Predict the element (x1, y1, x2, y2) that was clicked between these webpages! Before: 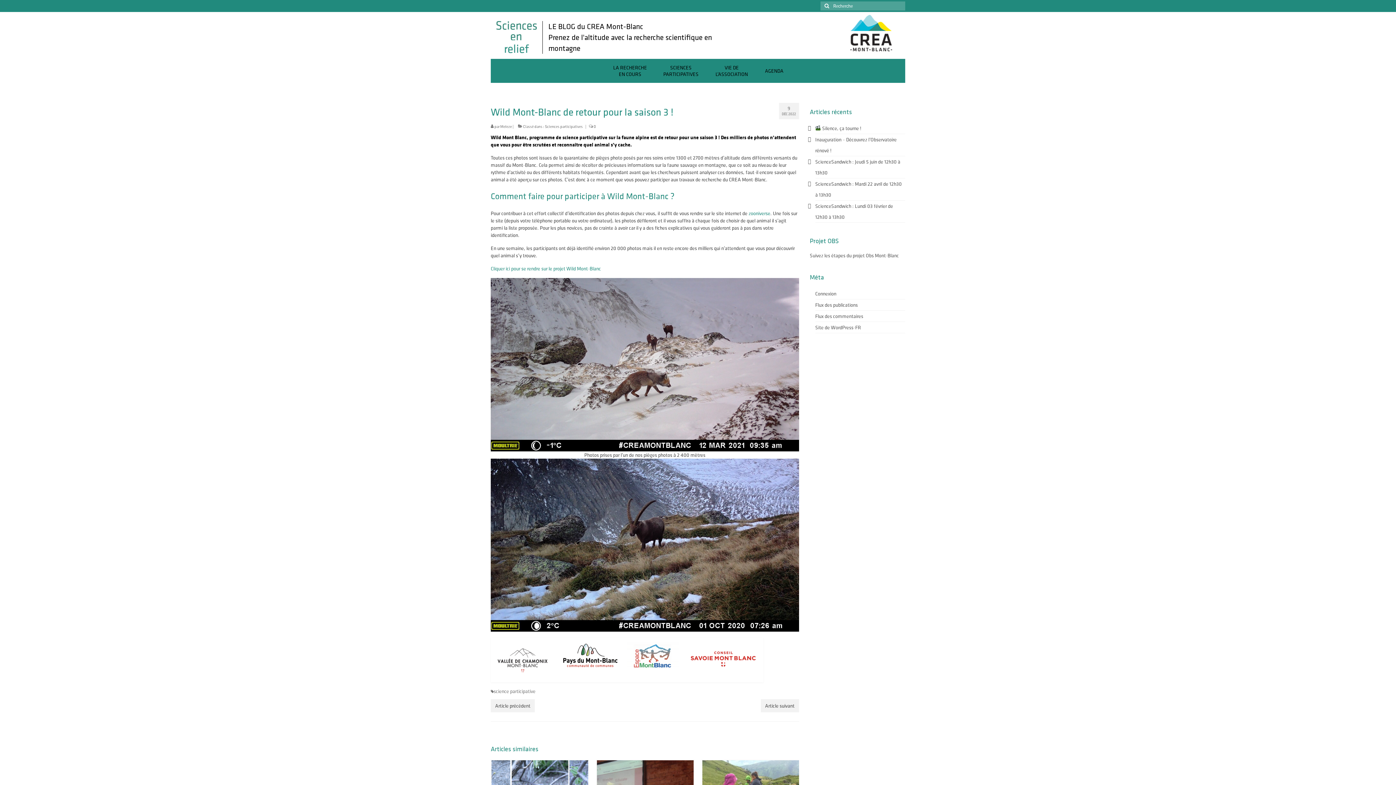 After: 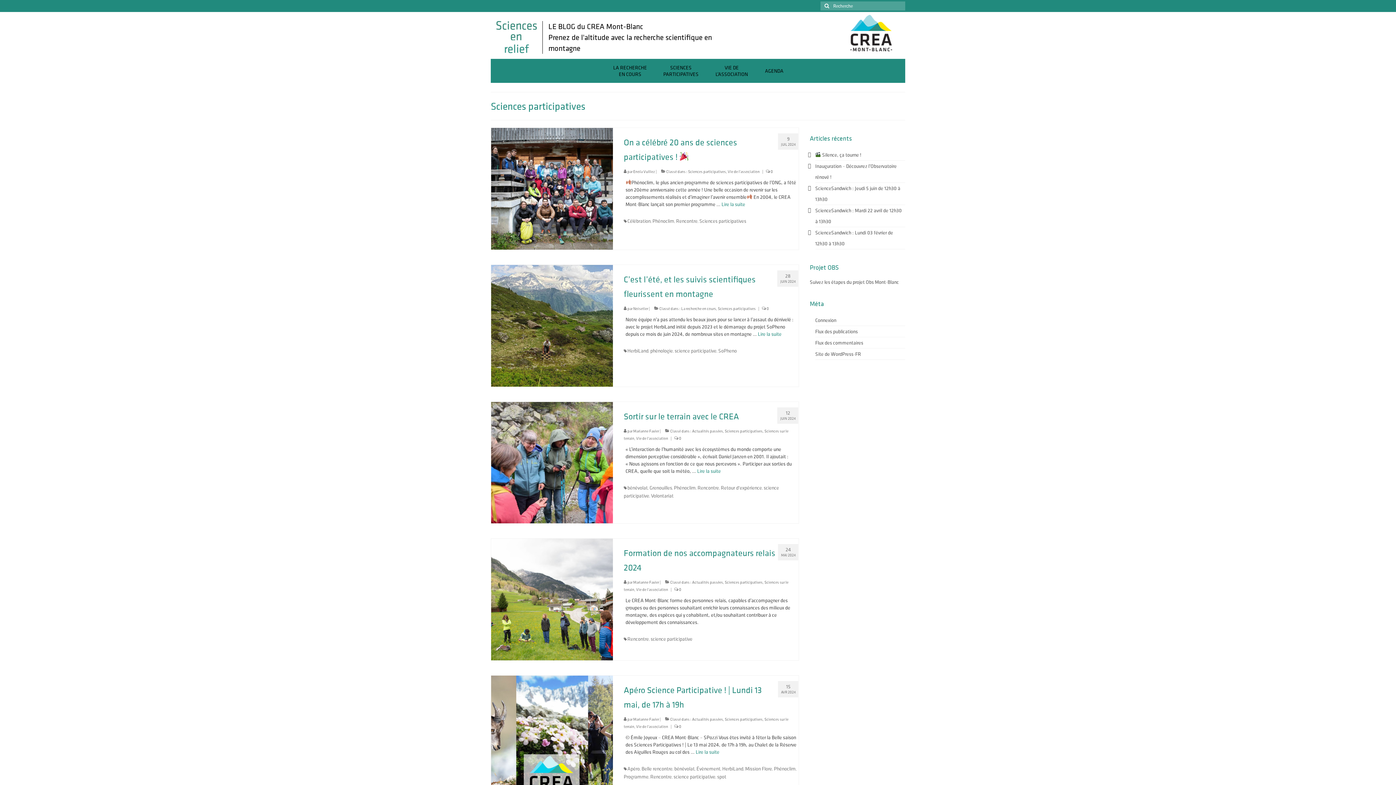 Action: label: SCIENCES PARTICIPATIVES bbox: (656, 58, 705, 82)